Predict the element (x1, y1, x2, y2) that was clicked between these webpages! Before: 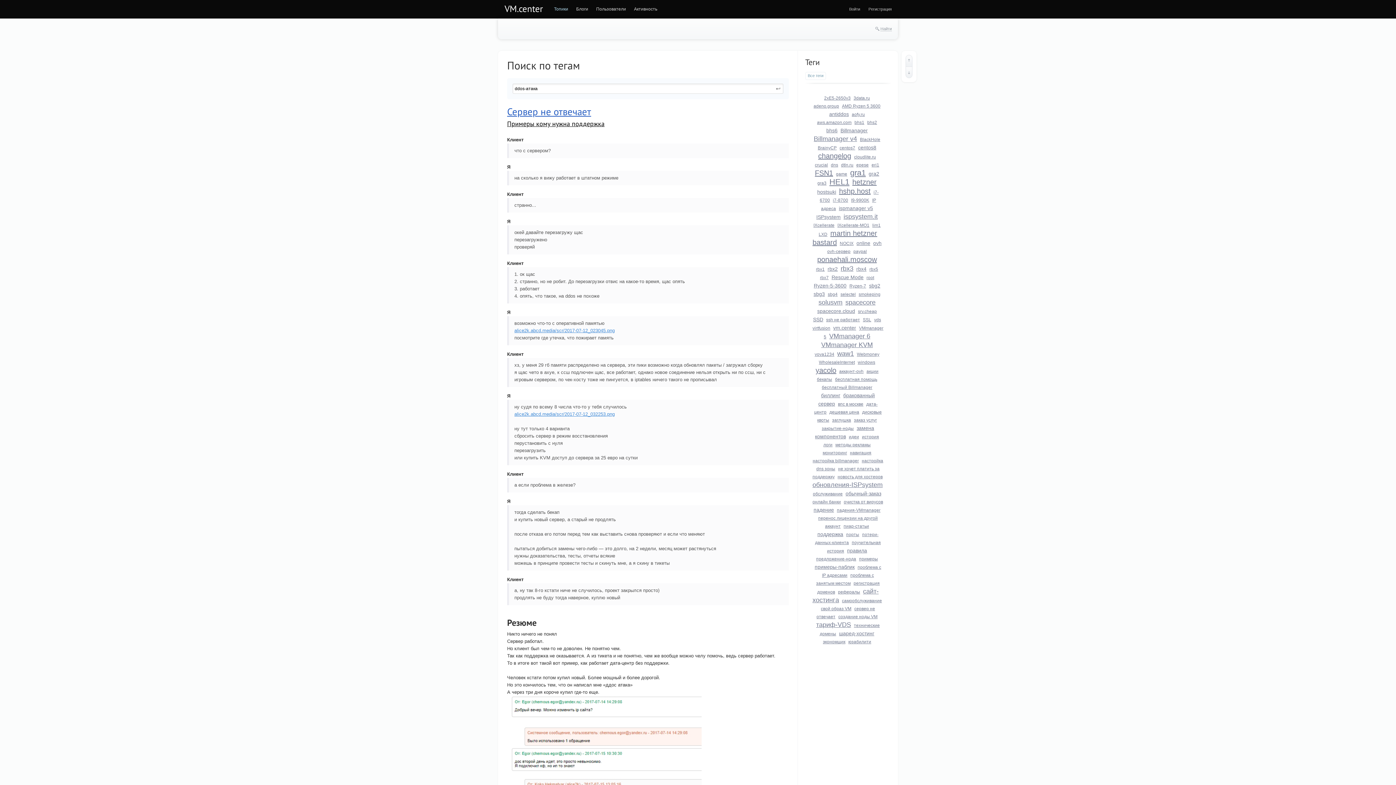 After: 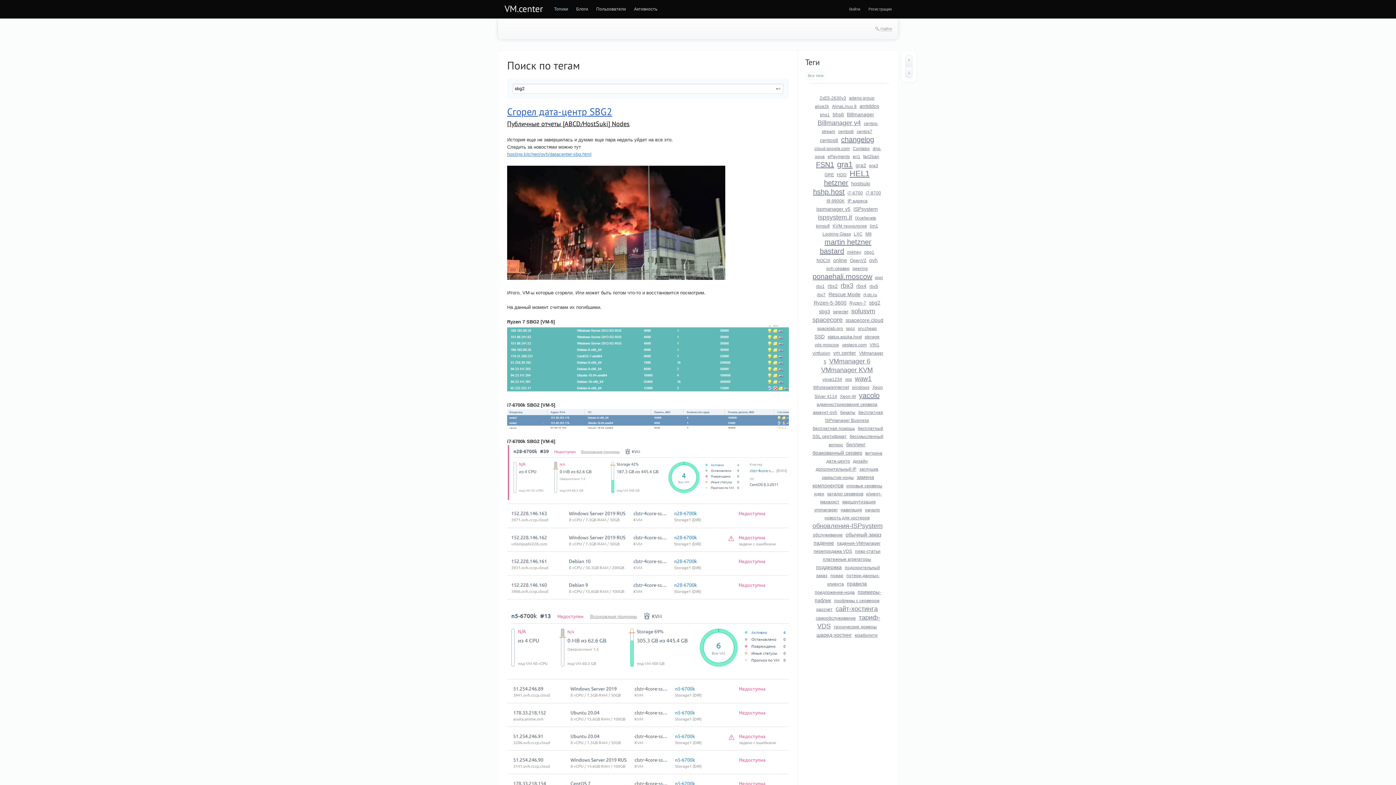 Action: label: sbg2 bbox: (869, 282, 880, 288)